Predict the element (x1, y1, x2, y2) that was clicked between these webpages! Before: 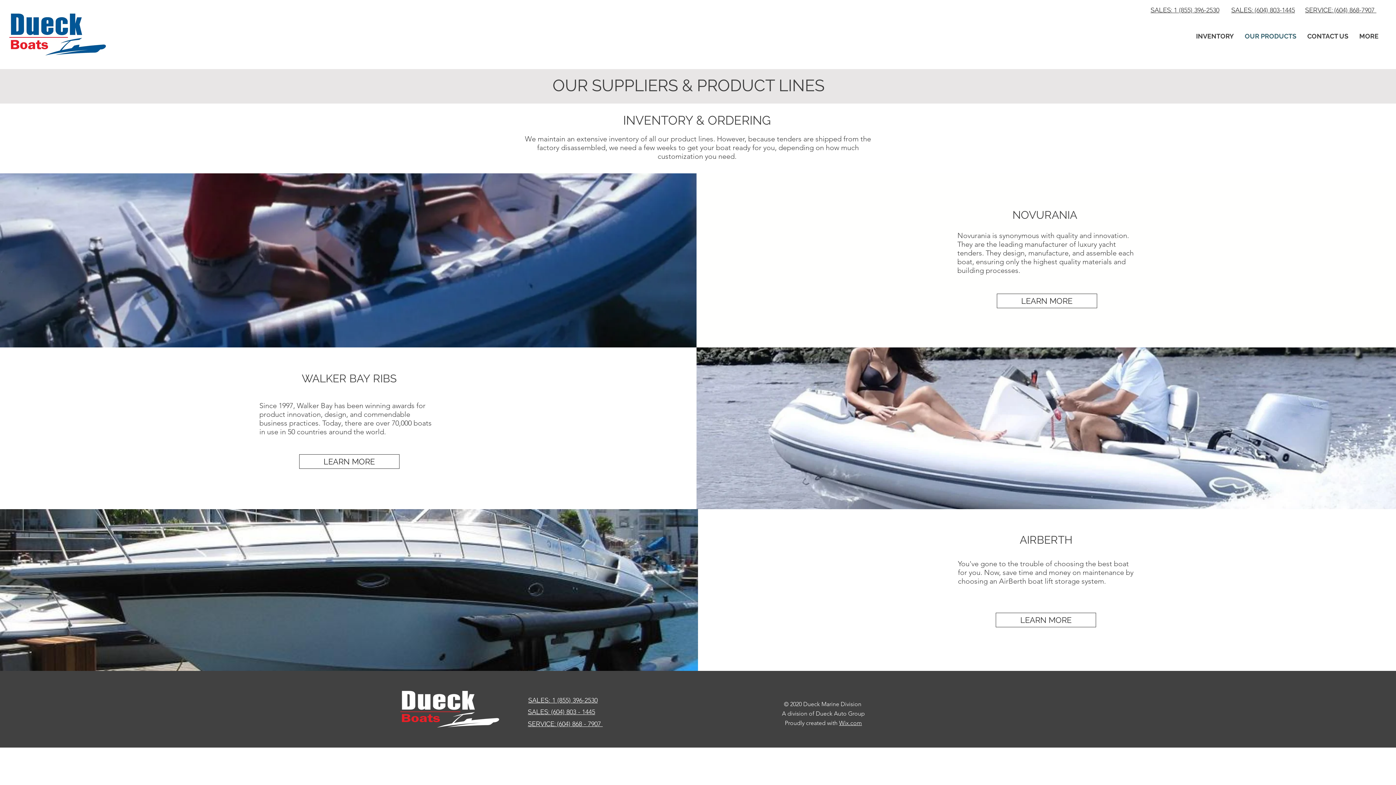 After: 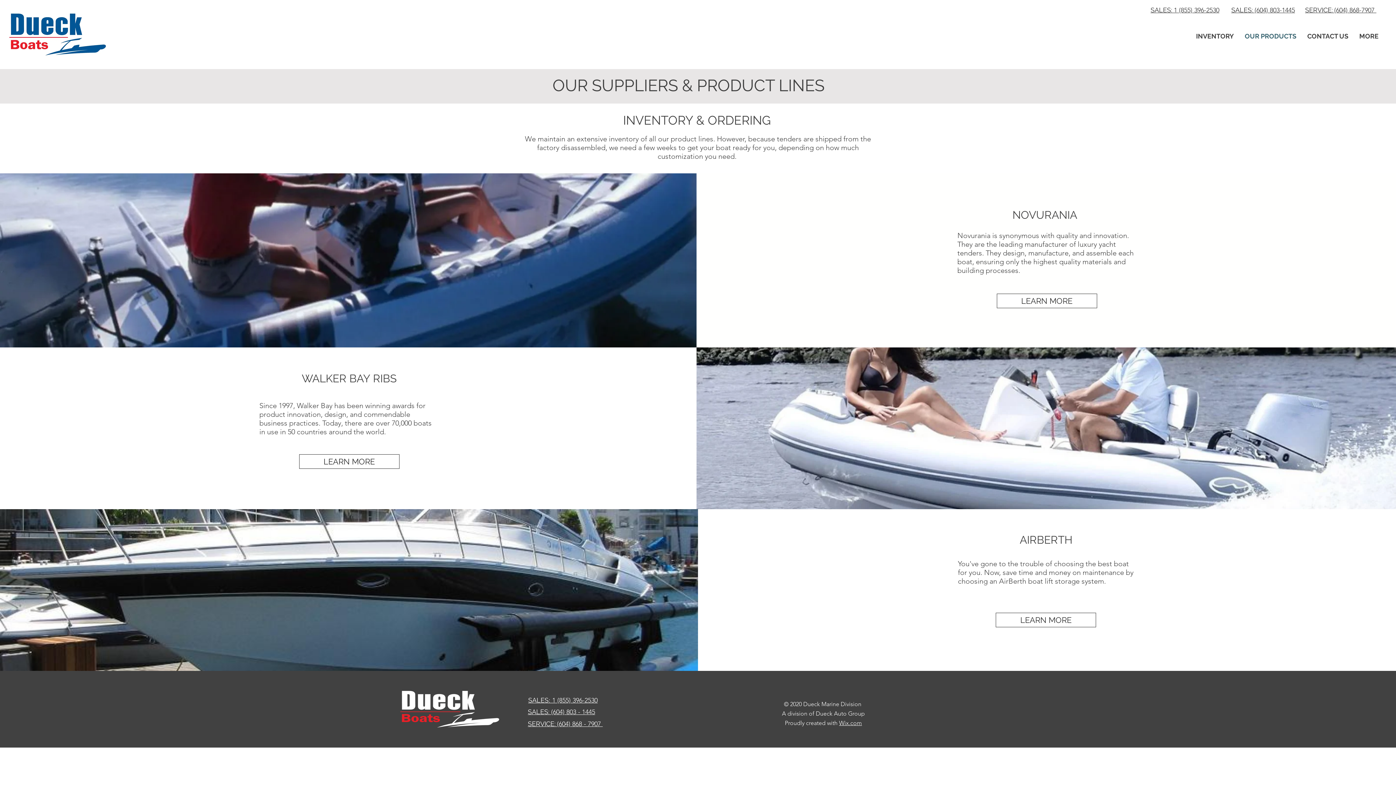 Action: label: SERVICE: (604) 868-7907  bbox: (1305, 6, 1376, 14)